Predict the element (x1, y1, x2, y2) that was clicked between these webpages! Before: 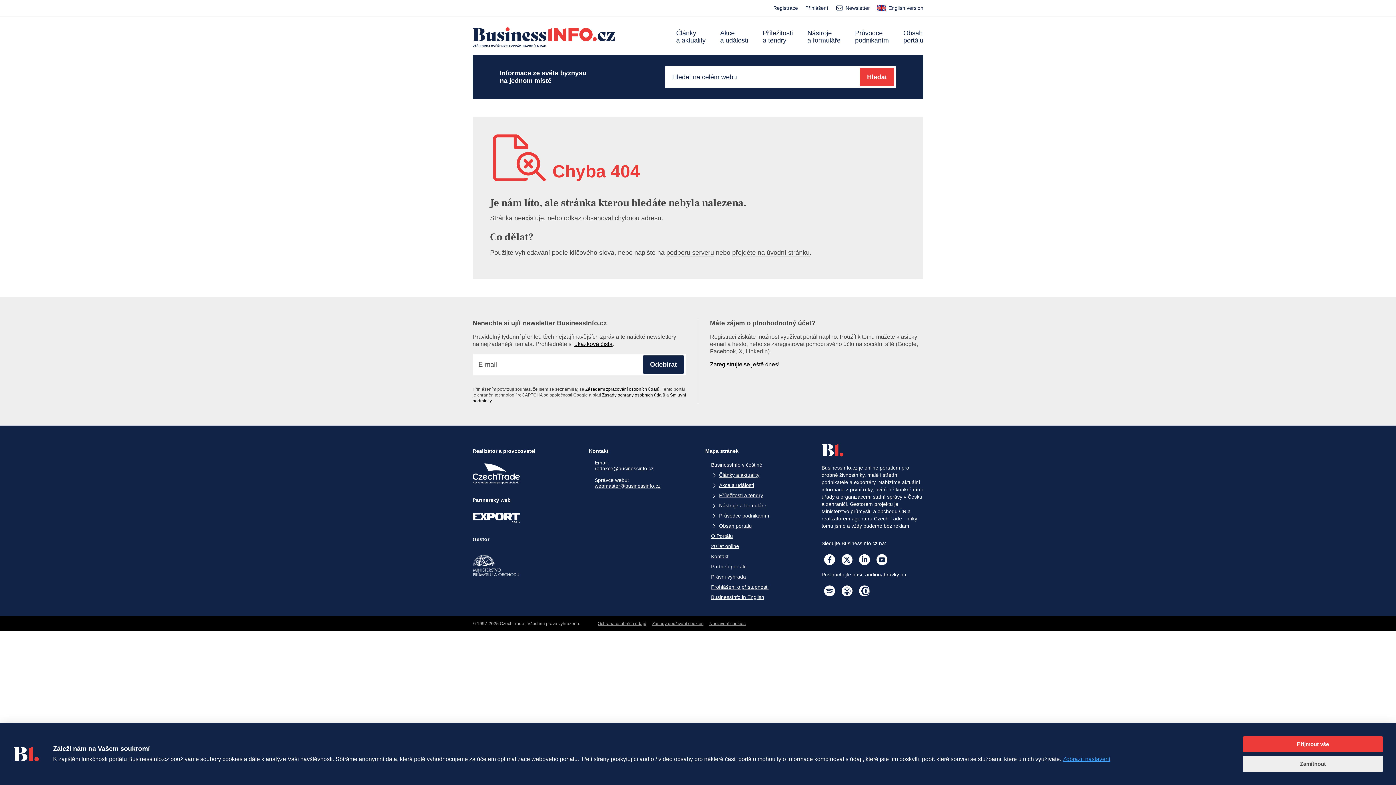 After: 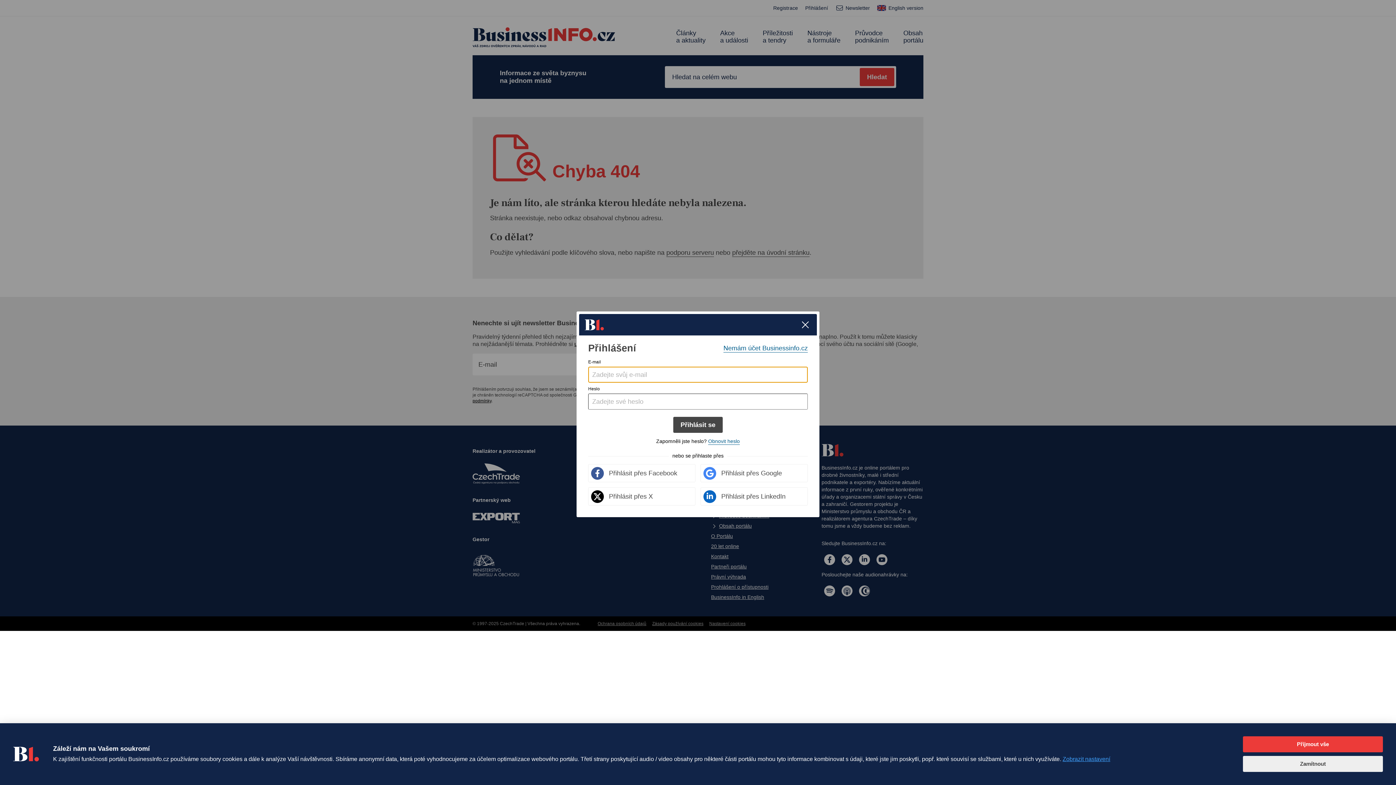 Action: label: Přihlášení bbox: (805, 0, 828, 16)